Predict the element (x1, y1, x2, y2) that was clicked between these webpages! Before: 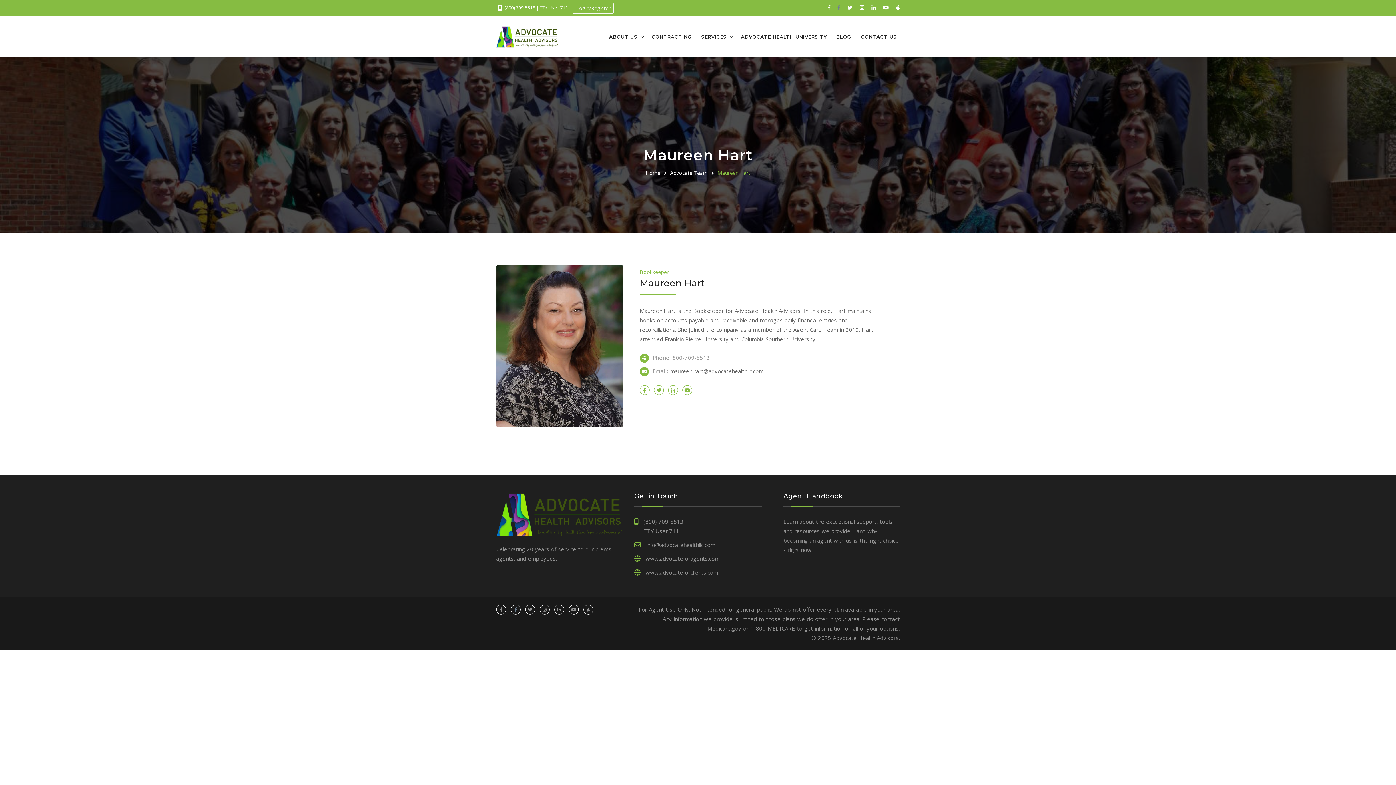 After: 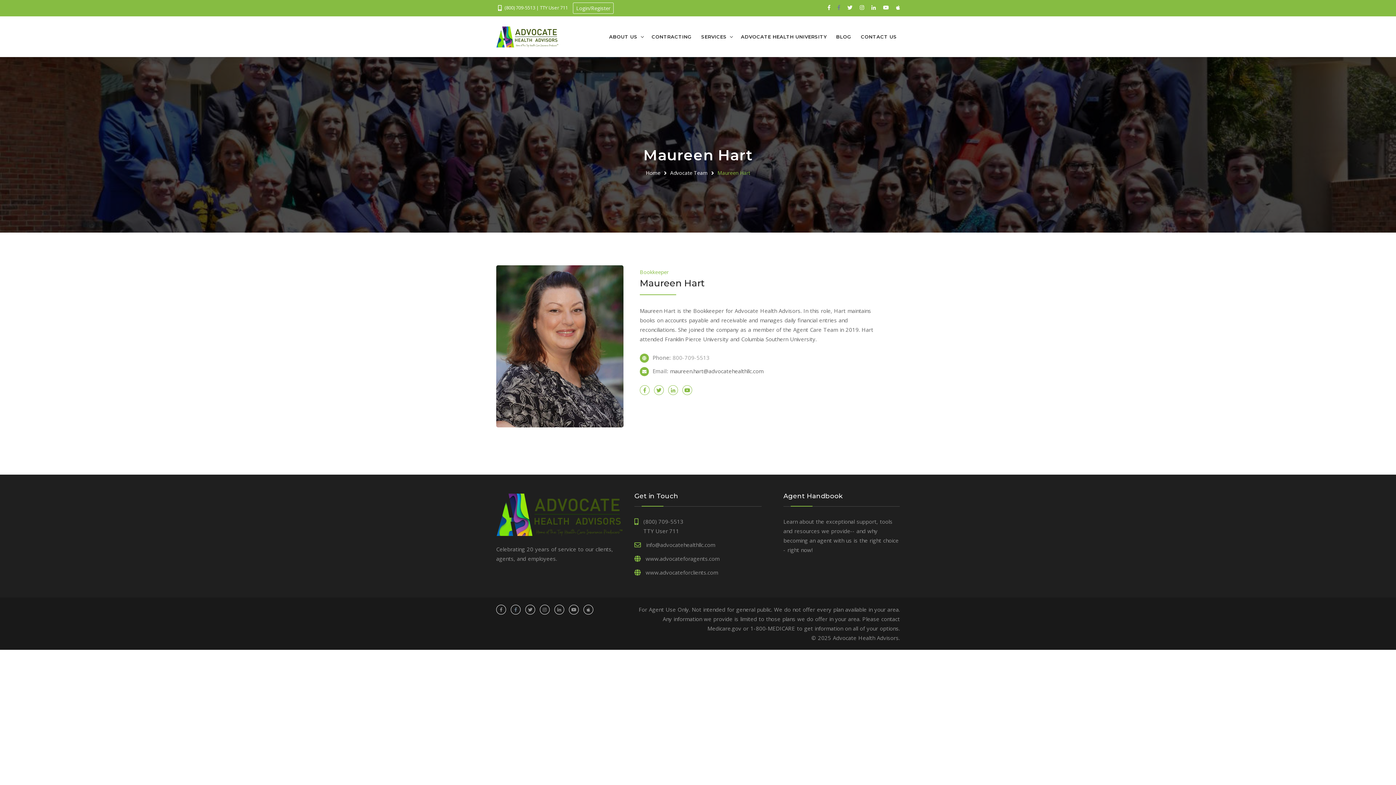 Action: bbox: (895, 4, 900, 10)